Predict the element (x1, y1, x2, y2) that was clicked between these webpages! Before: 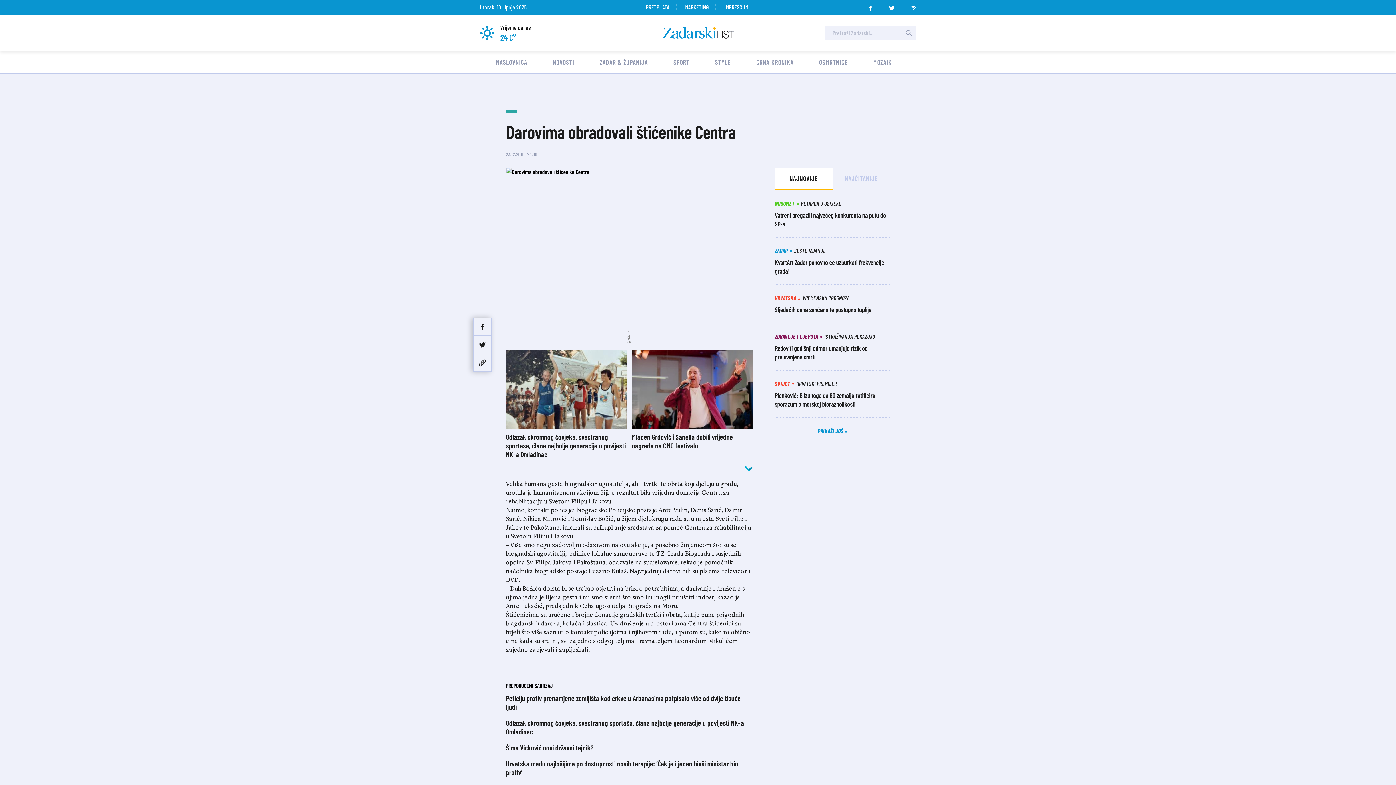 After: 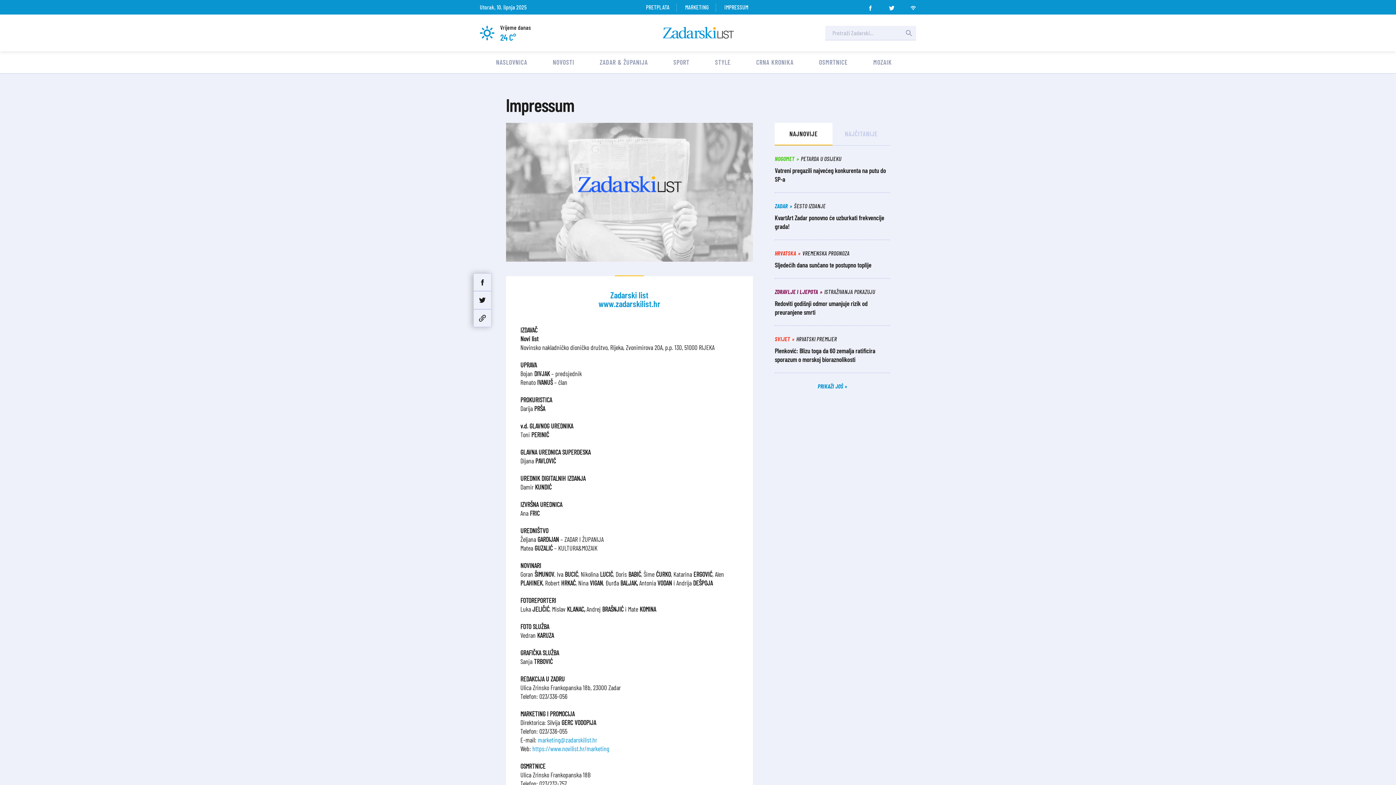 Action: bbox: (717, 3, 755, 10) label: IMPRESSUM